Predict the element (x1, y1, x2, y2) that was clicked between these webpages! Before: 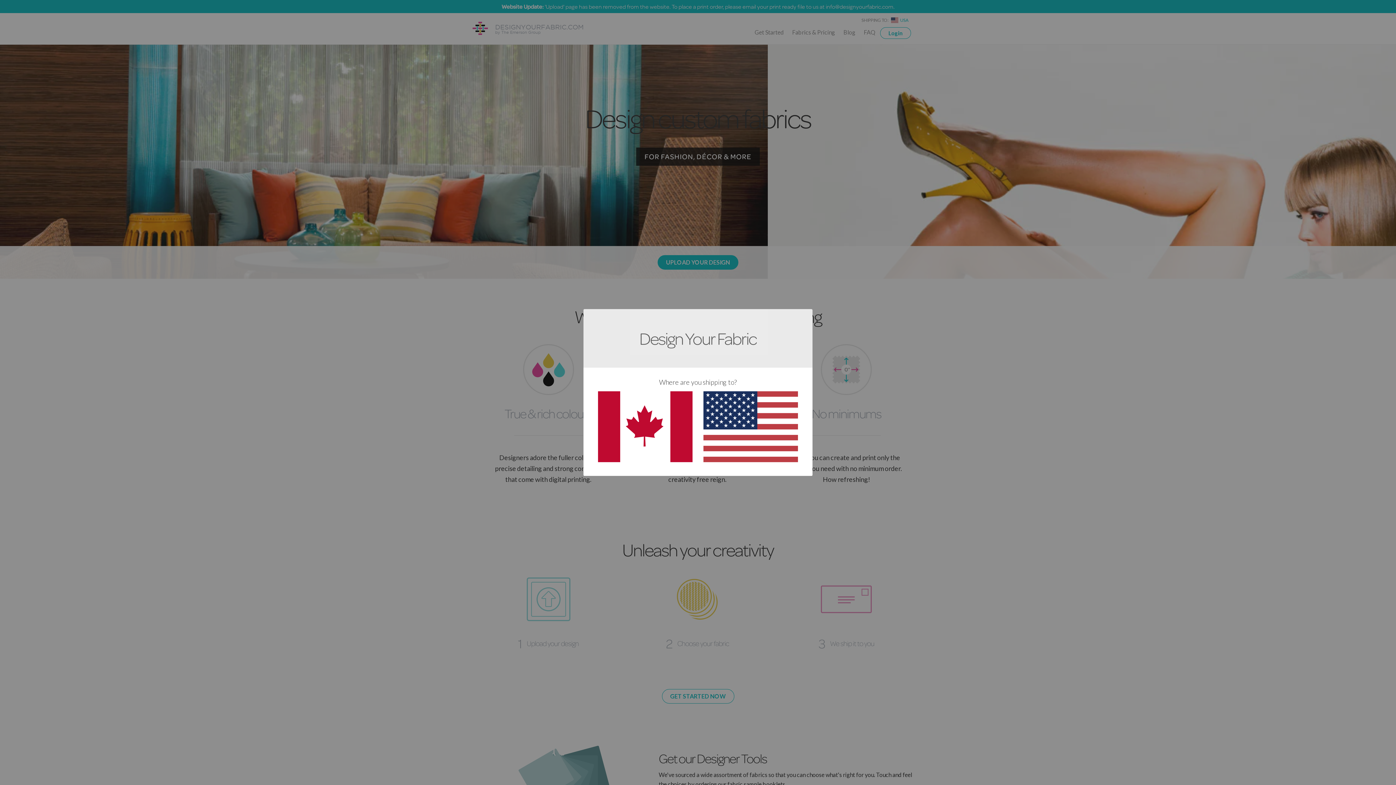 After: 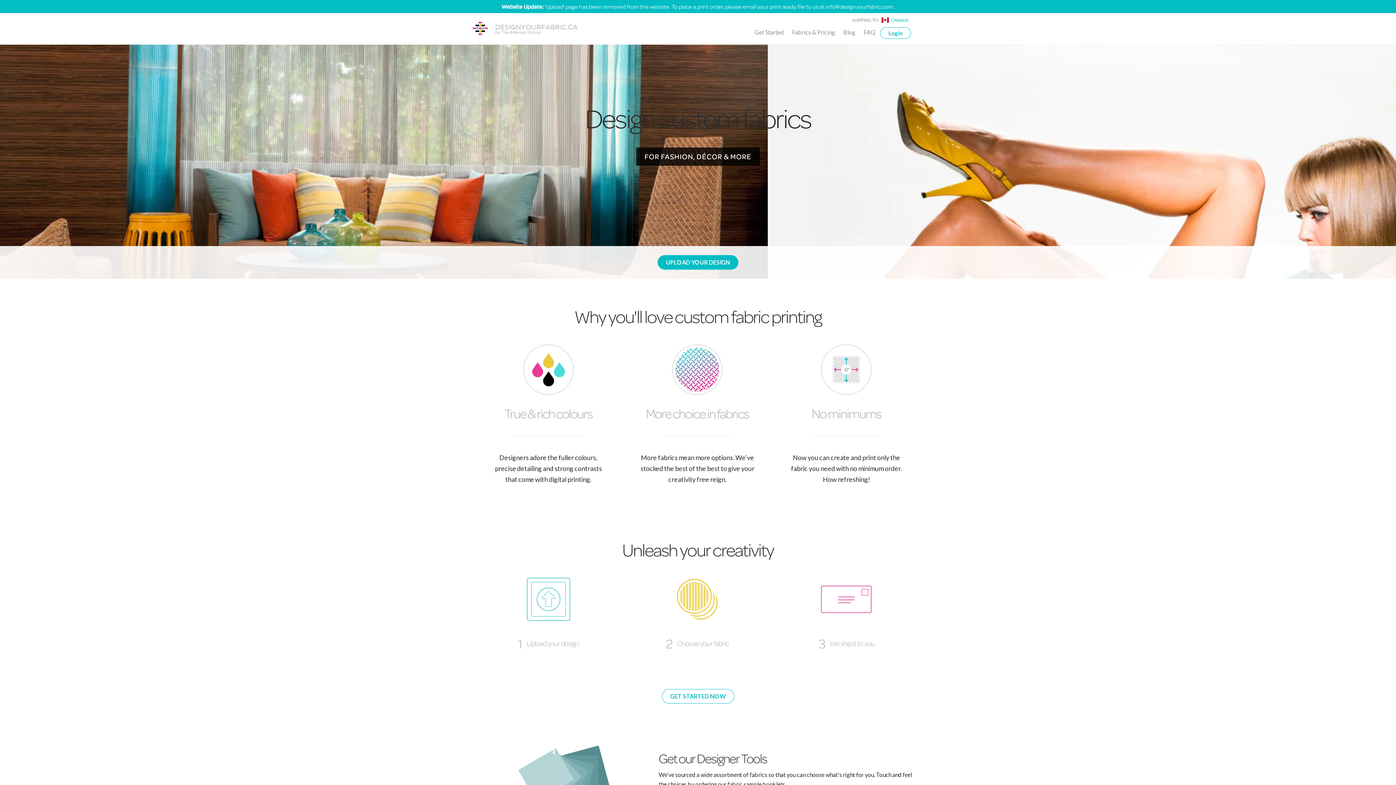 Action: bbox: (598, 455, 692, 463)